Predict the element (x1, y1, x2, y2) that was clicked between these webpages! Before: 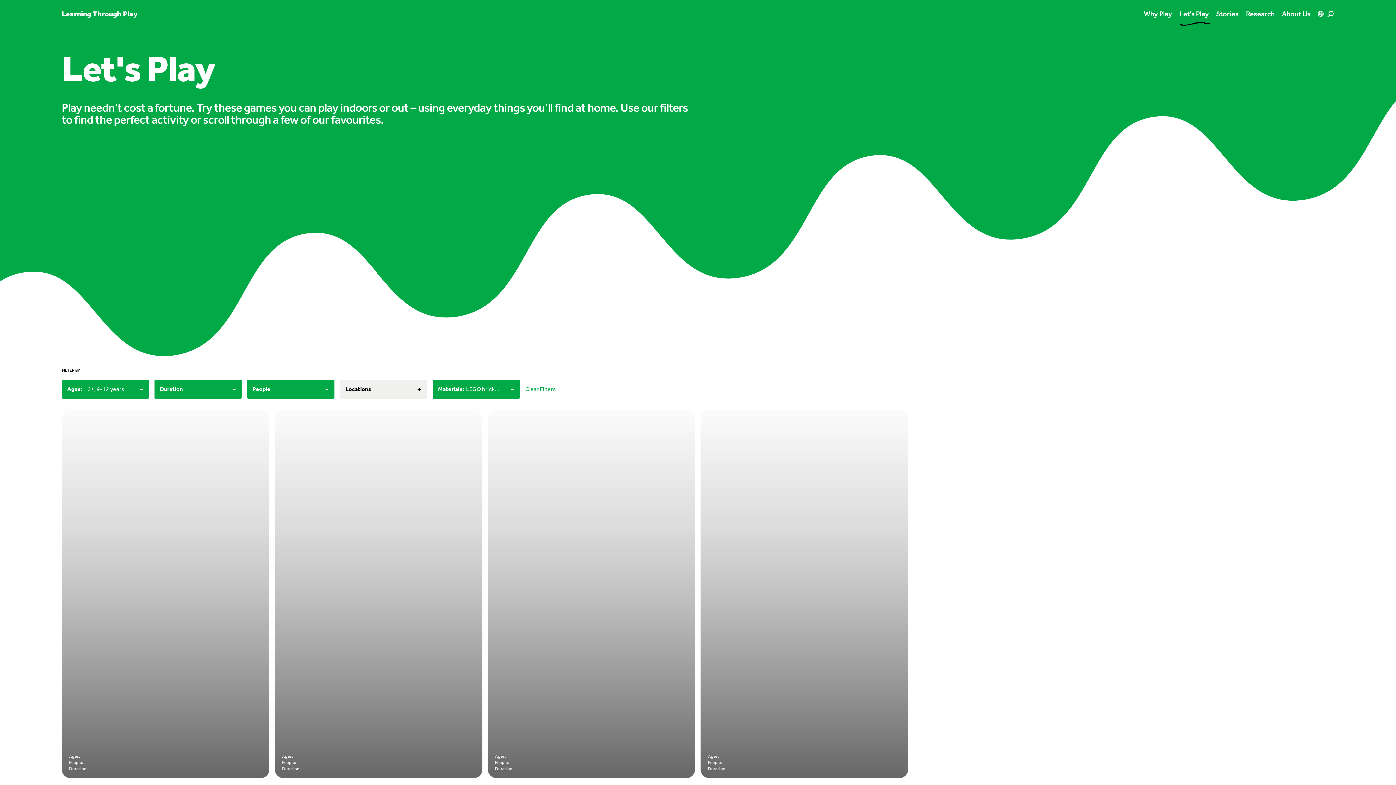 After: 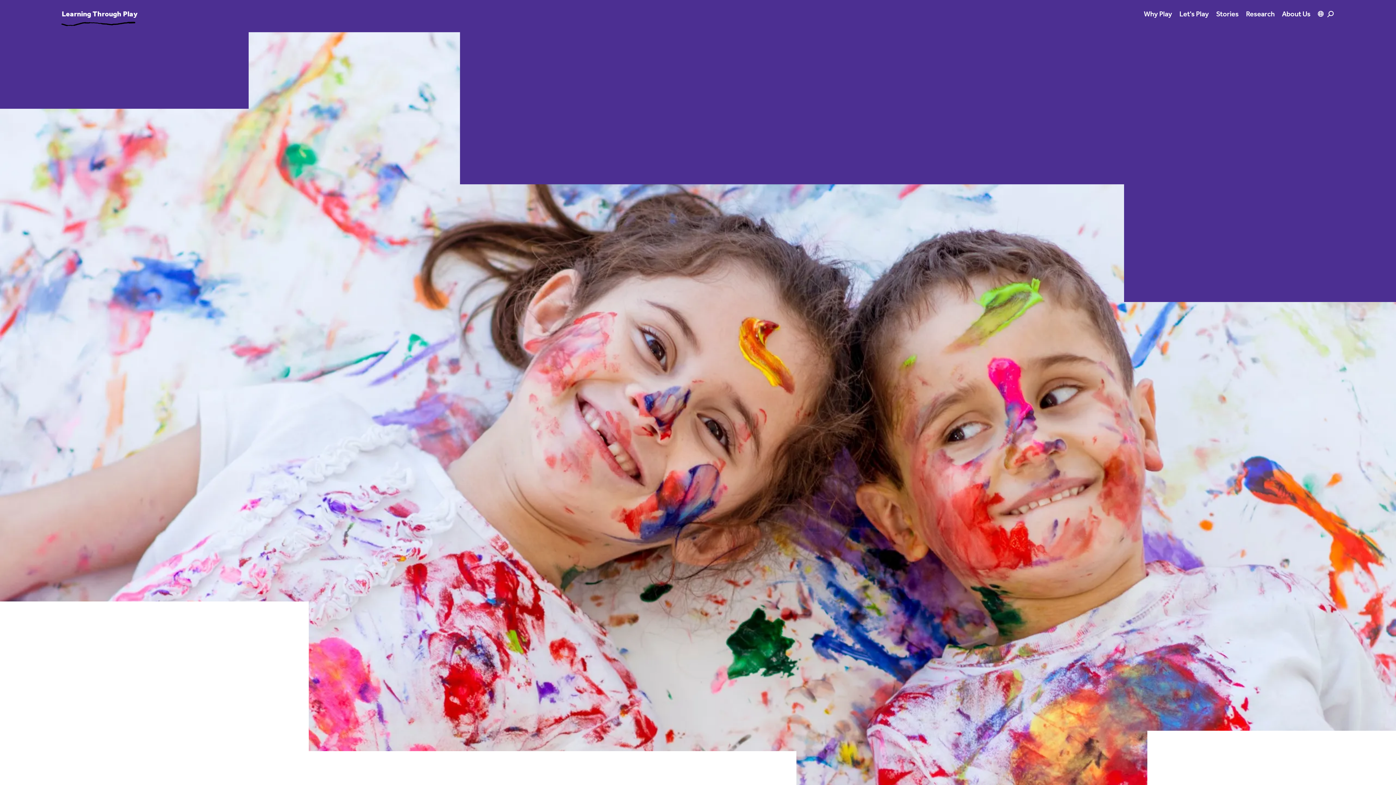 Action: bbox: (61, 9, 137, 18) label: Link to homepage